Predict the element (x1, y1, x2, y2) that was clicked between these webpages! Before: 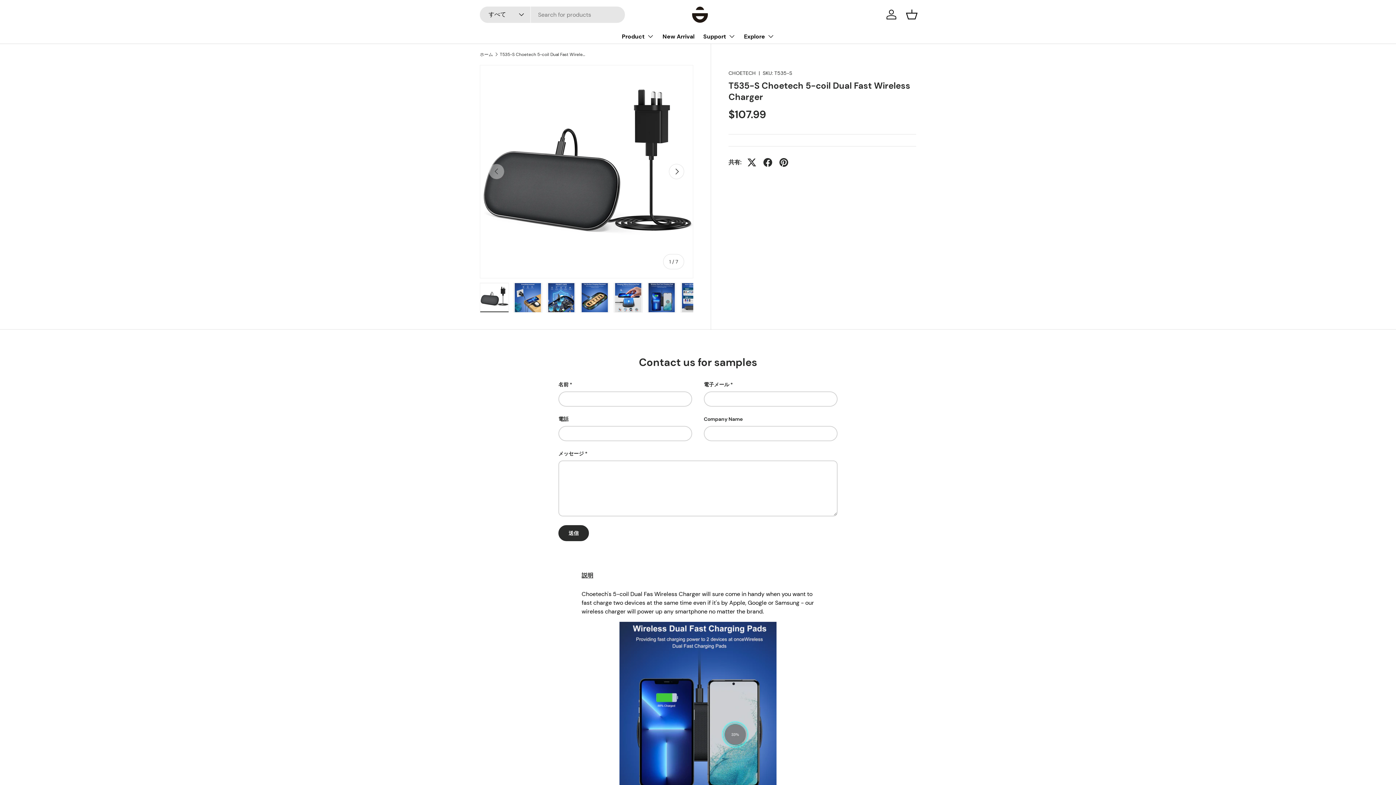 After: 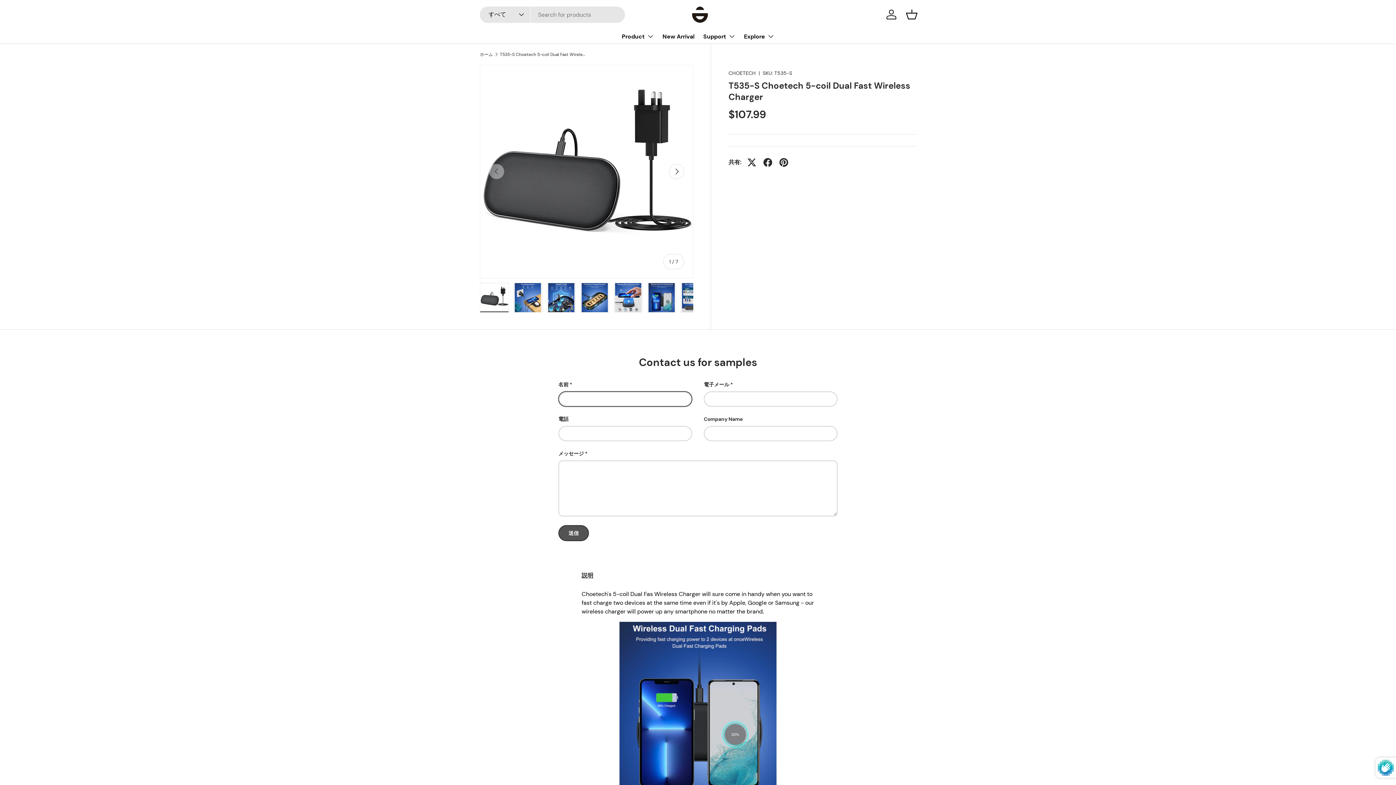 Action: bbox: (558, 525, 589, 541) label: 送信